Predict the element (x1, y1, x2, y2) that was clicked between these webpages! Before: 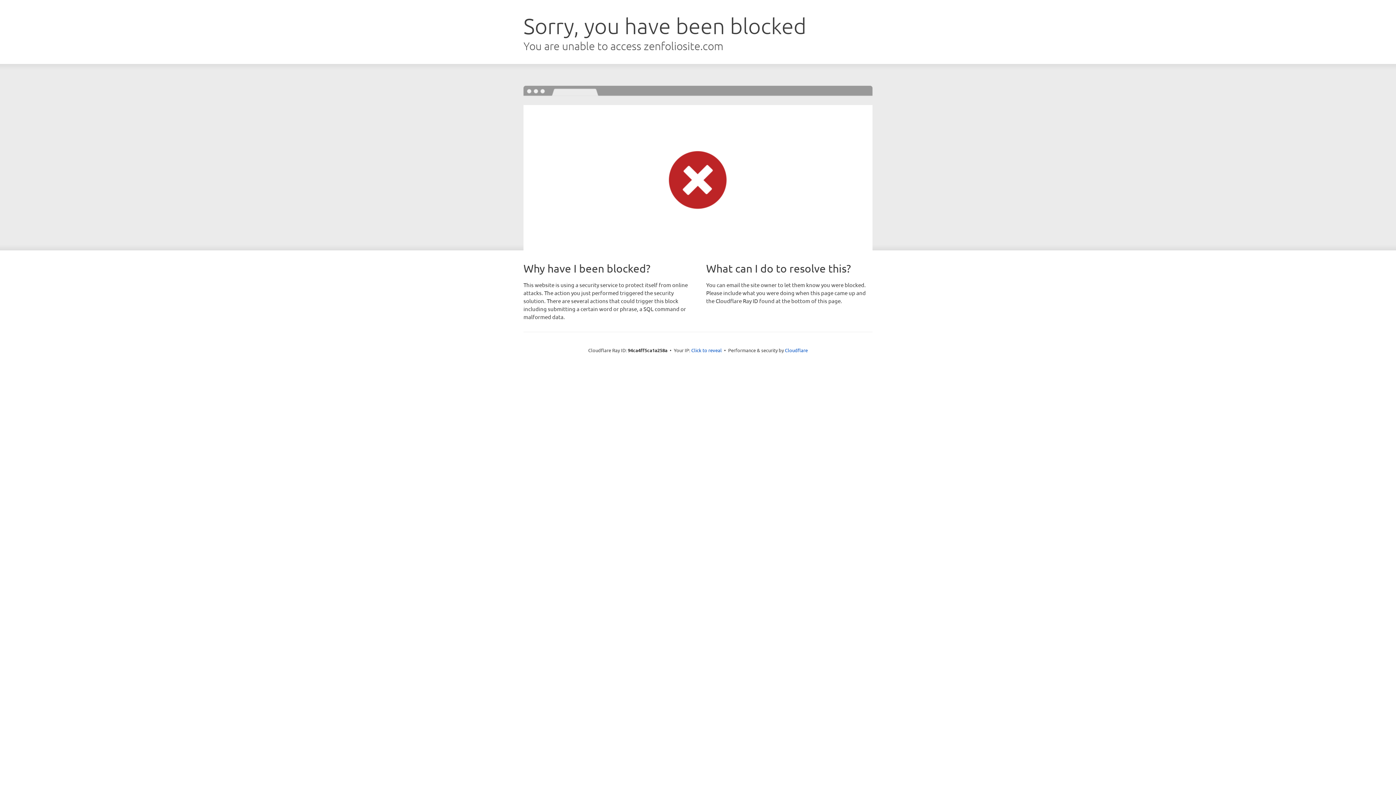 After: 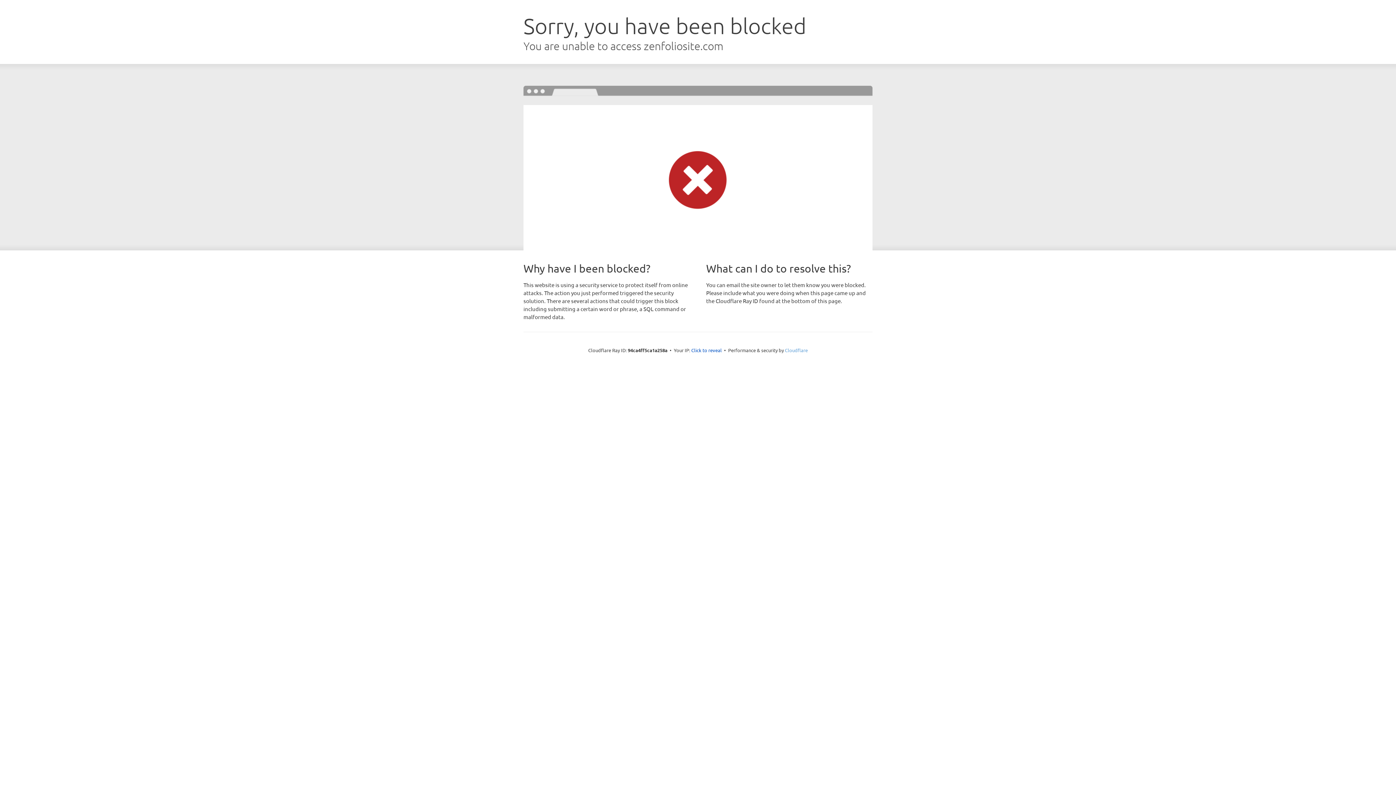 Action: label: Cloudflare bbox: (785, 347, 808, 353)